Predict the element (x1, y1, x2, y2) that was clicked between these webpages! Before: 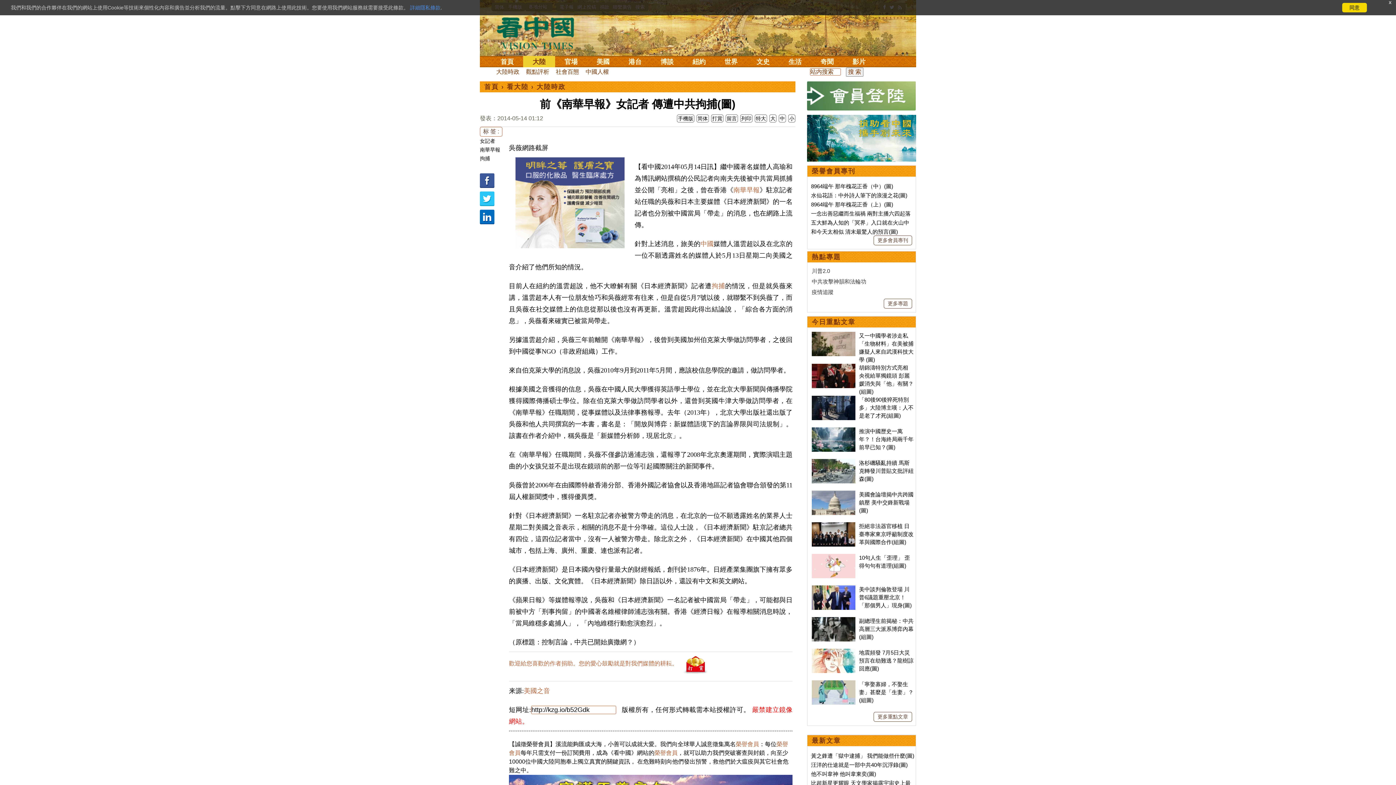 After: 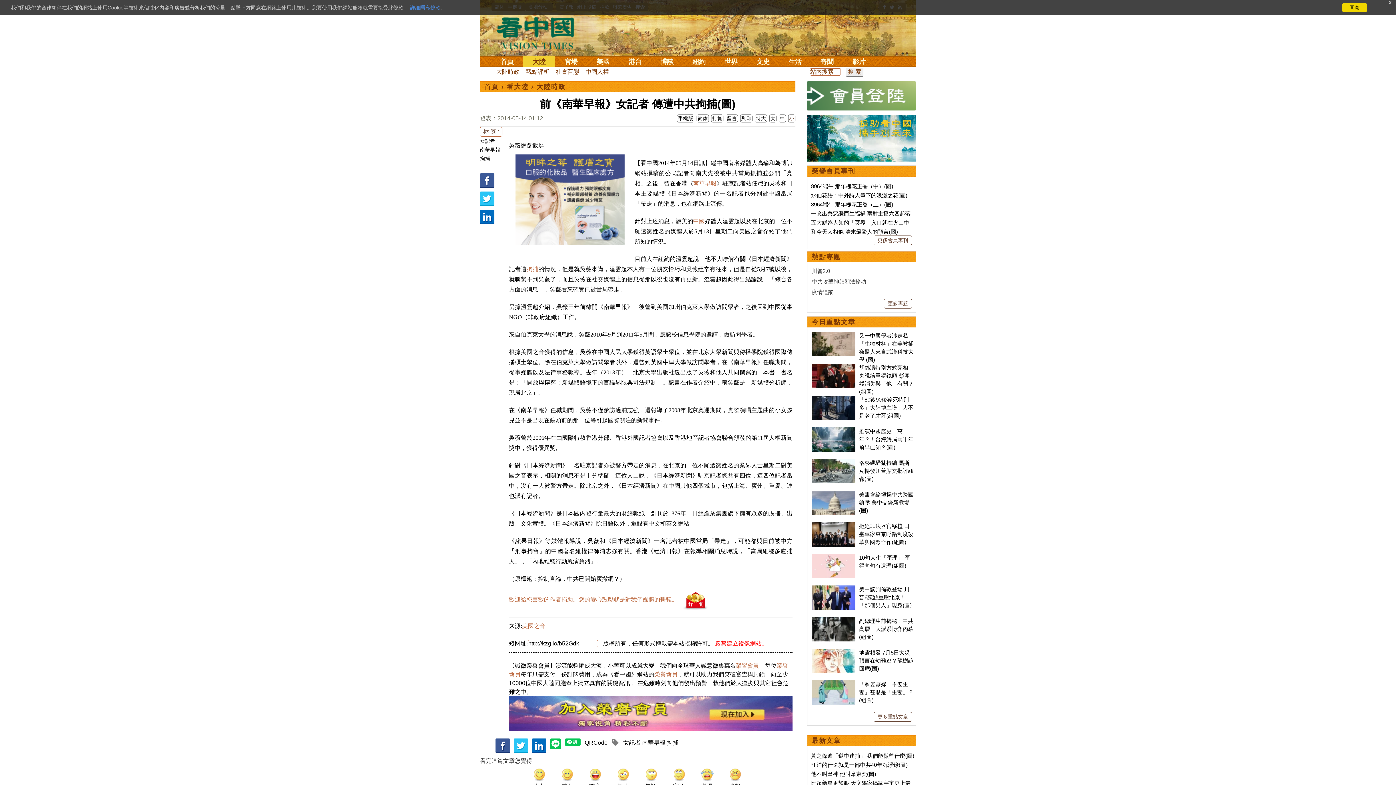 Action: label: 小 bbox: (789, 115, 794, 121)